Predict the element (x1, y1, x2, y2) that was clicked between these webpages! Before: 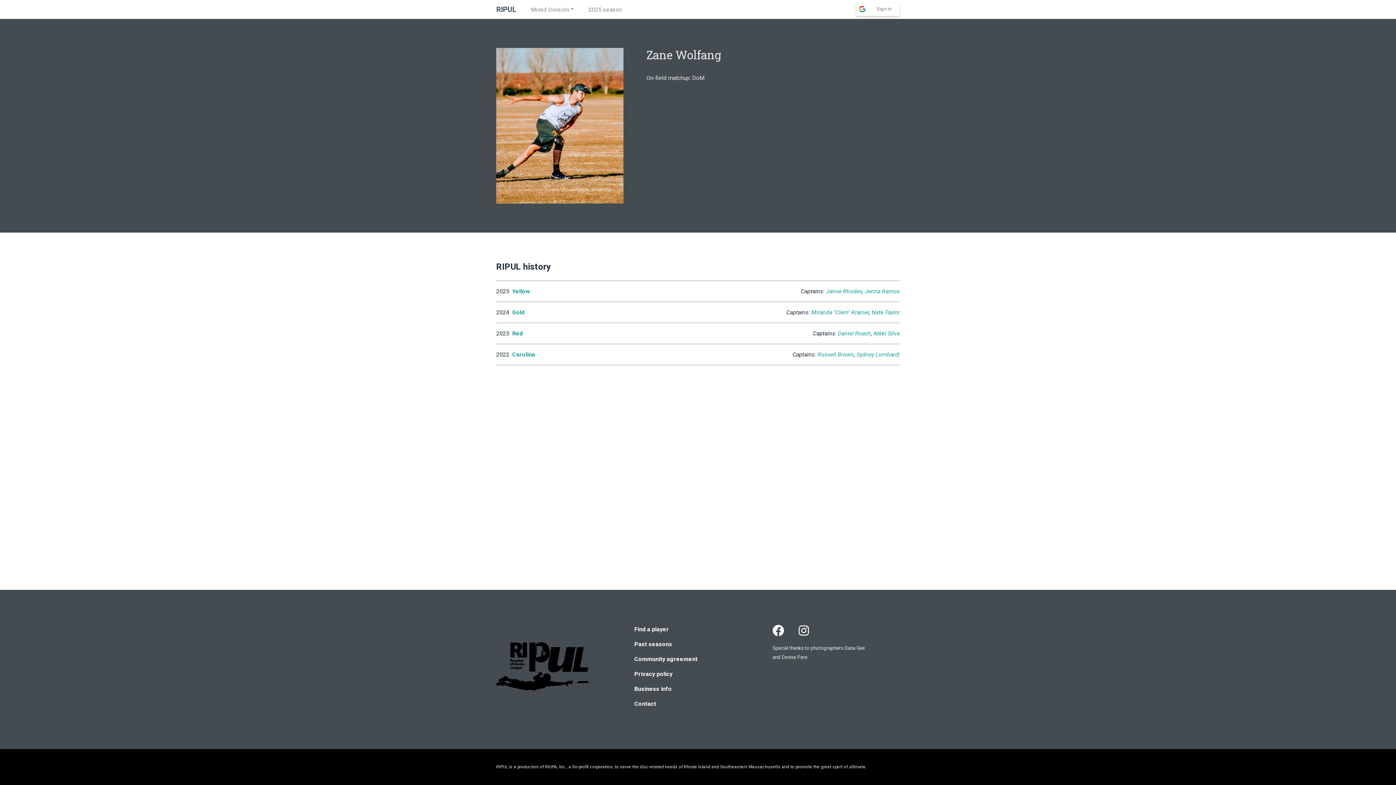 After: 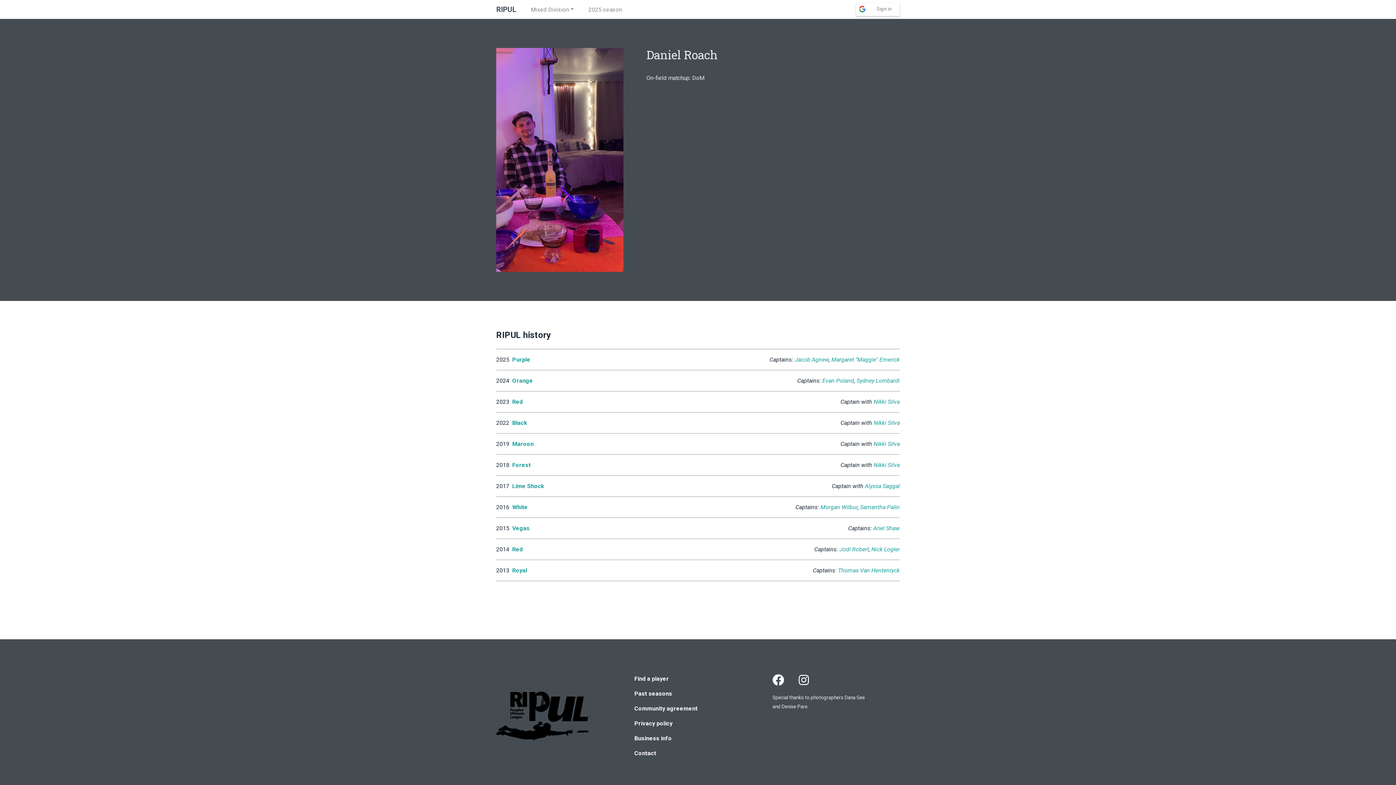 Action: bbox: (838, 330, 871, 337) label: Daniel Roach